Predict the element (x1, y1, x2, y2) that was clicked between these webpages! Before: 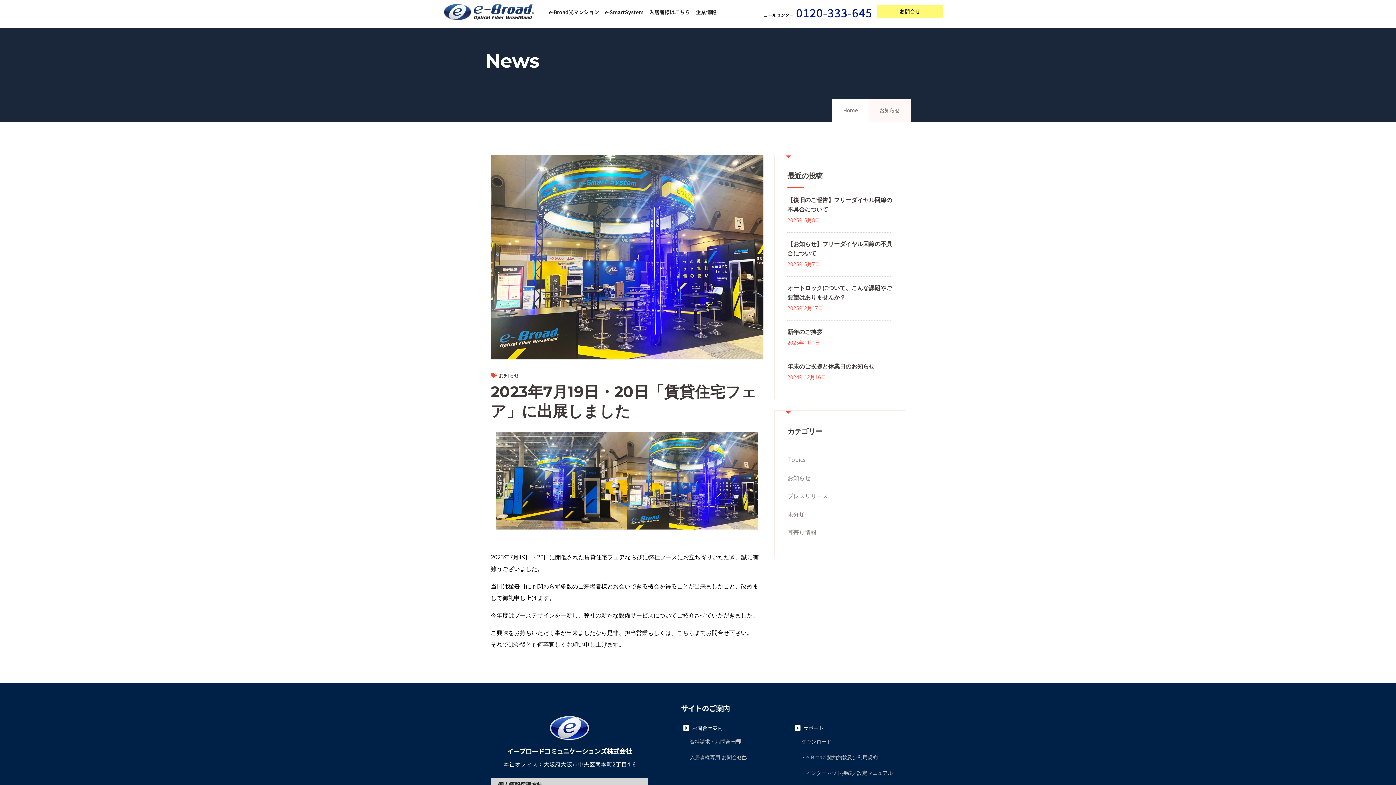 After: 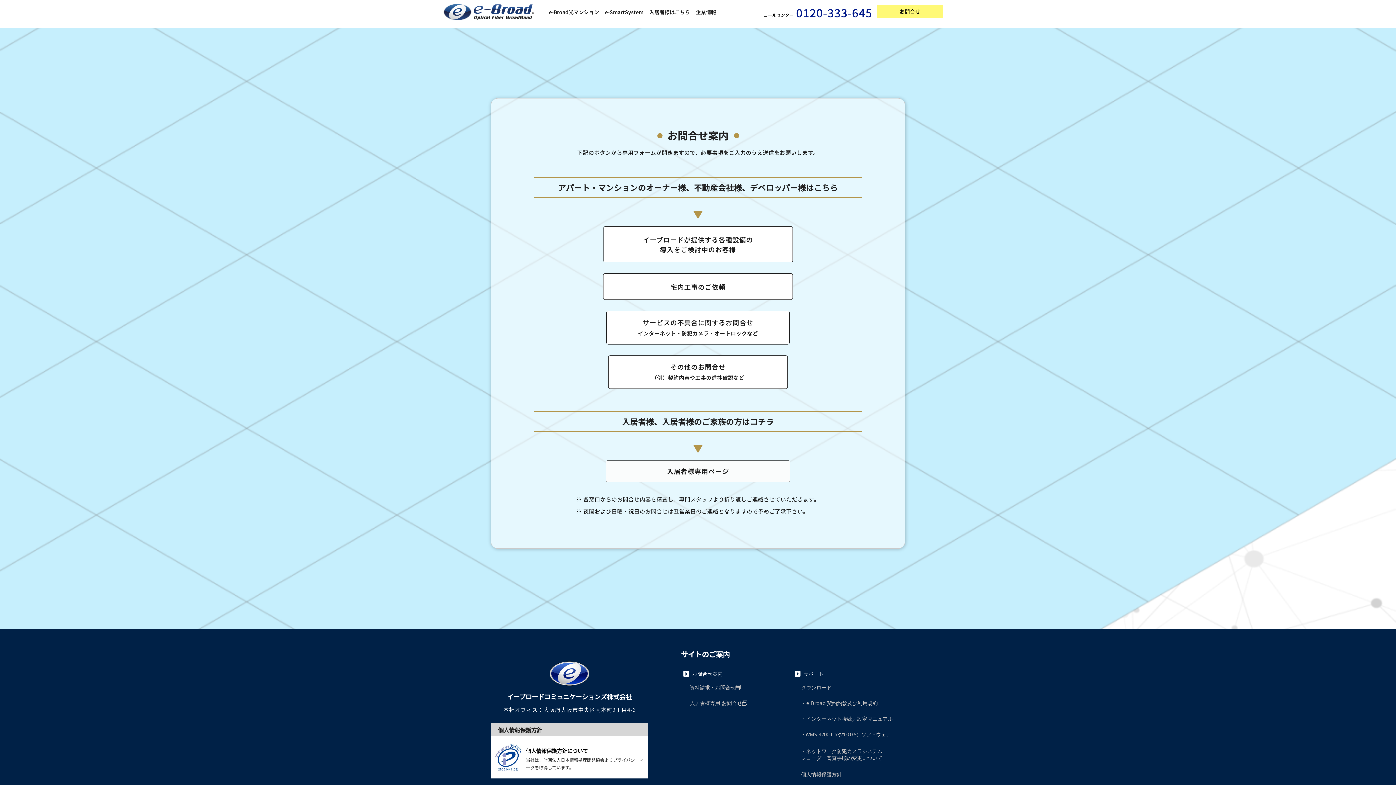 Action: bbox: (877, 4, 942, 19)